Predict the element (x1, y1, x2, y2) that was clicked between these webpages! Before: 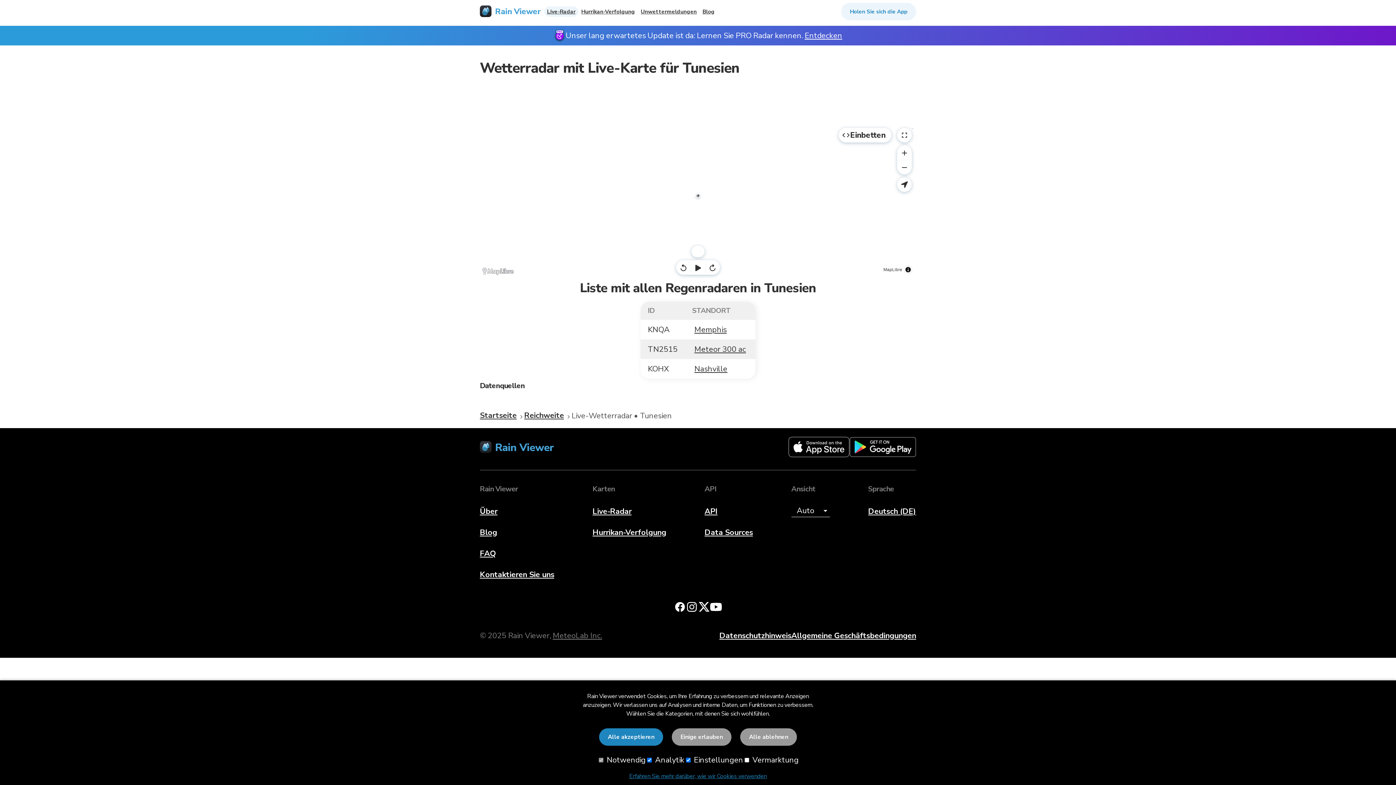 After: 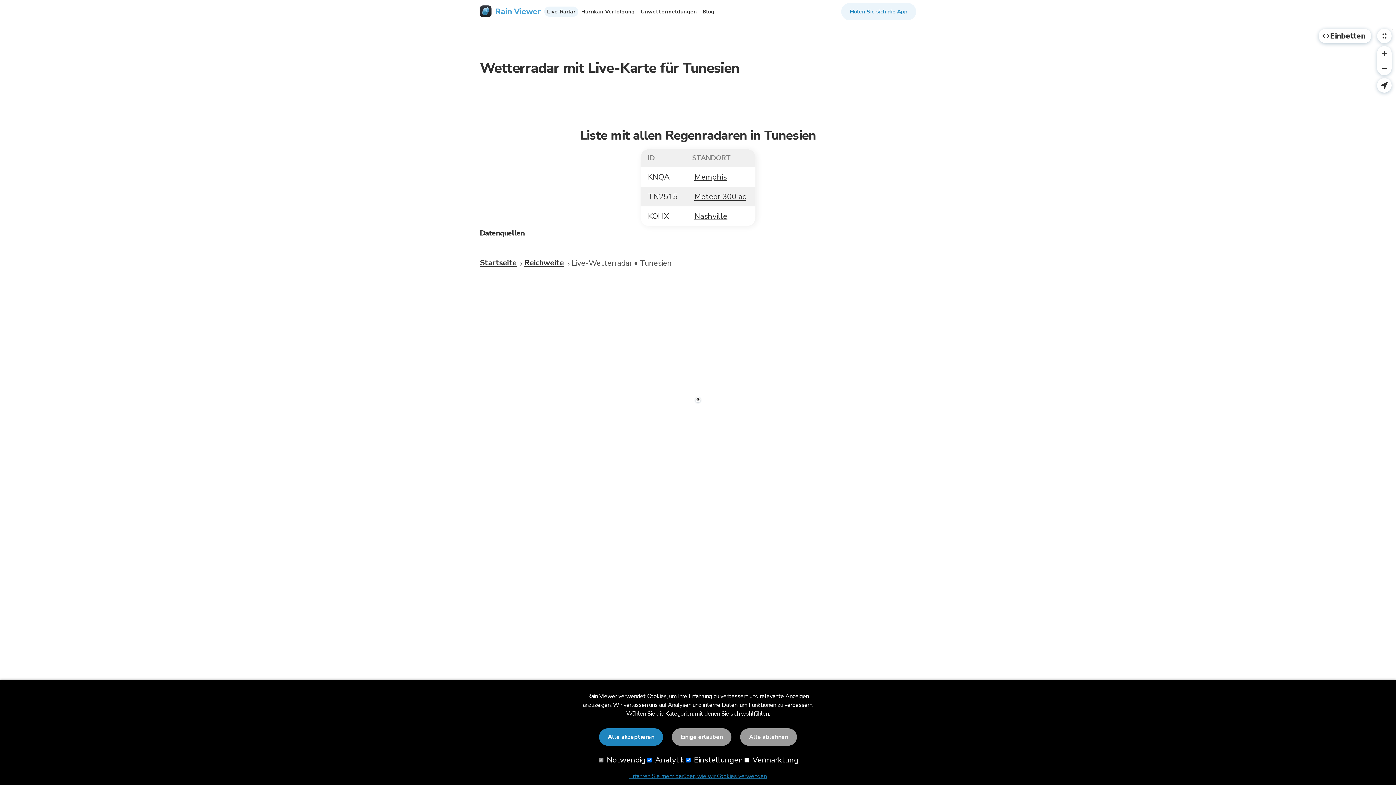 Action: bbox: (897, 128, 912, 142) label: Vollbild